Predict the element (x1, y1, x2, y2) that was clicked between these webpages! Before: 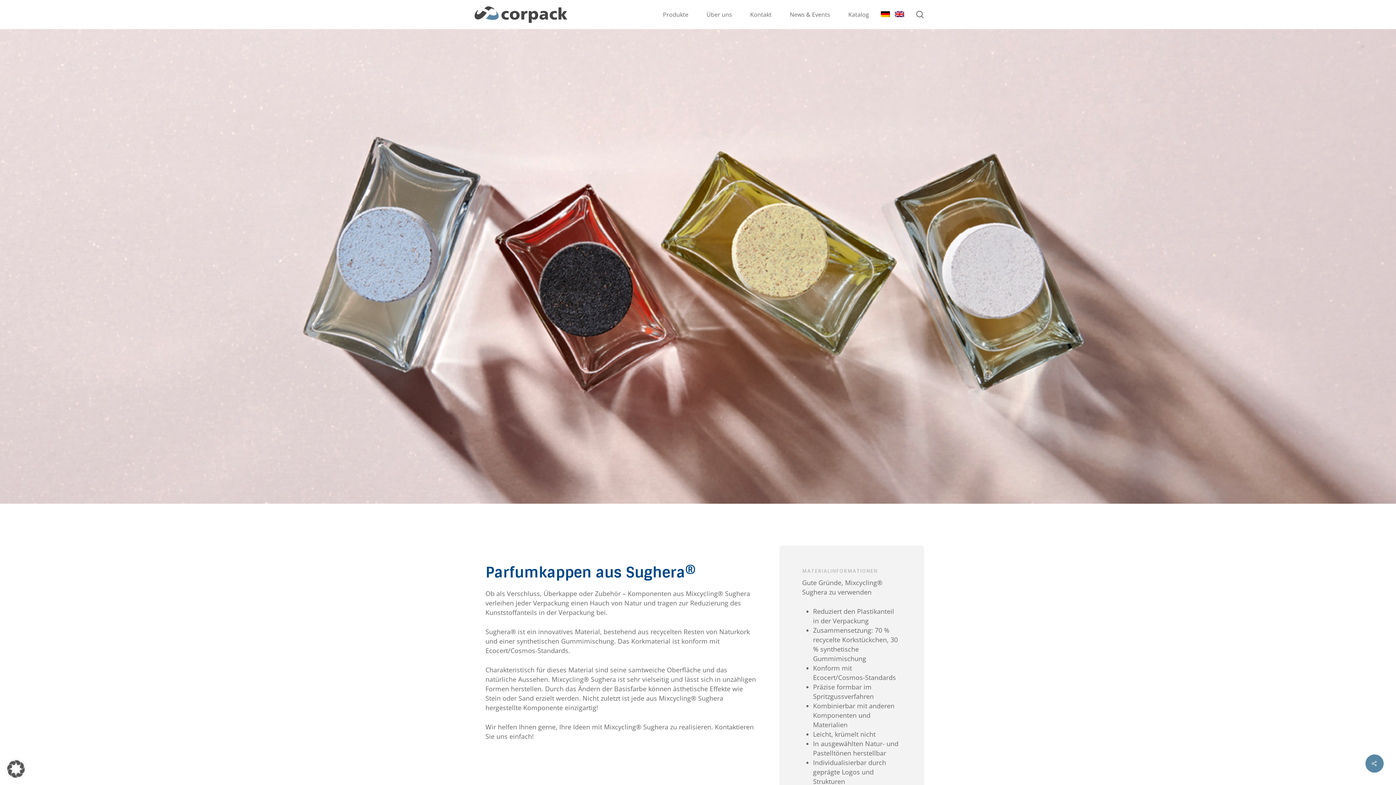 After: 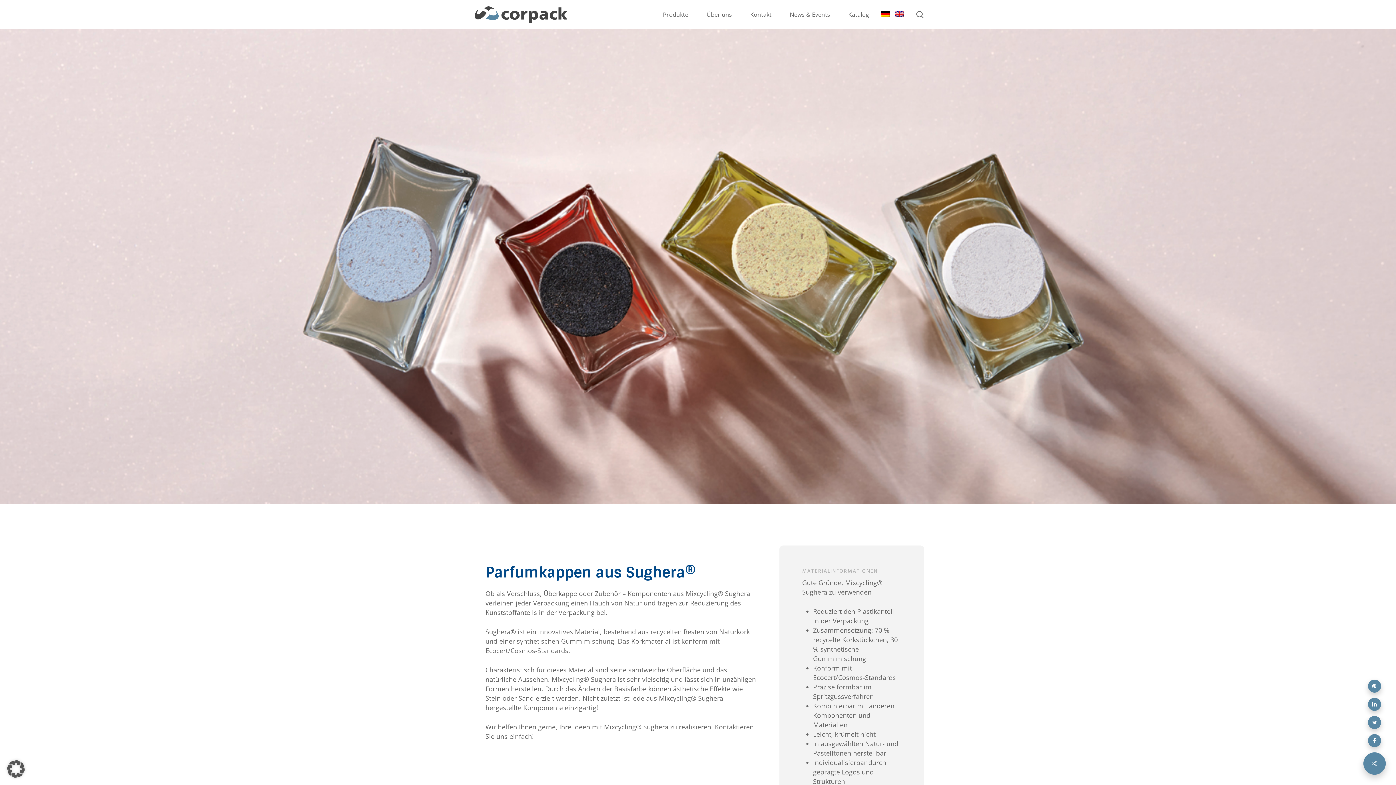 Action: bbox: (1365, 754, 1384, 773)